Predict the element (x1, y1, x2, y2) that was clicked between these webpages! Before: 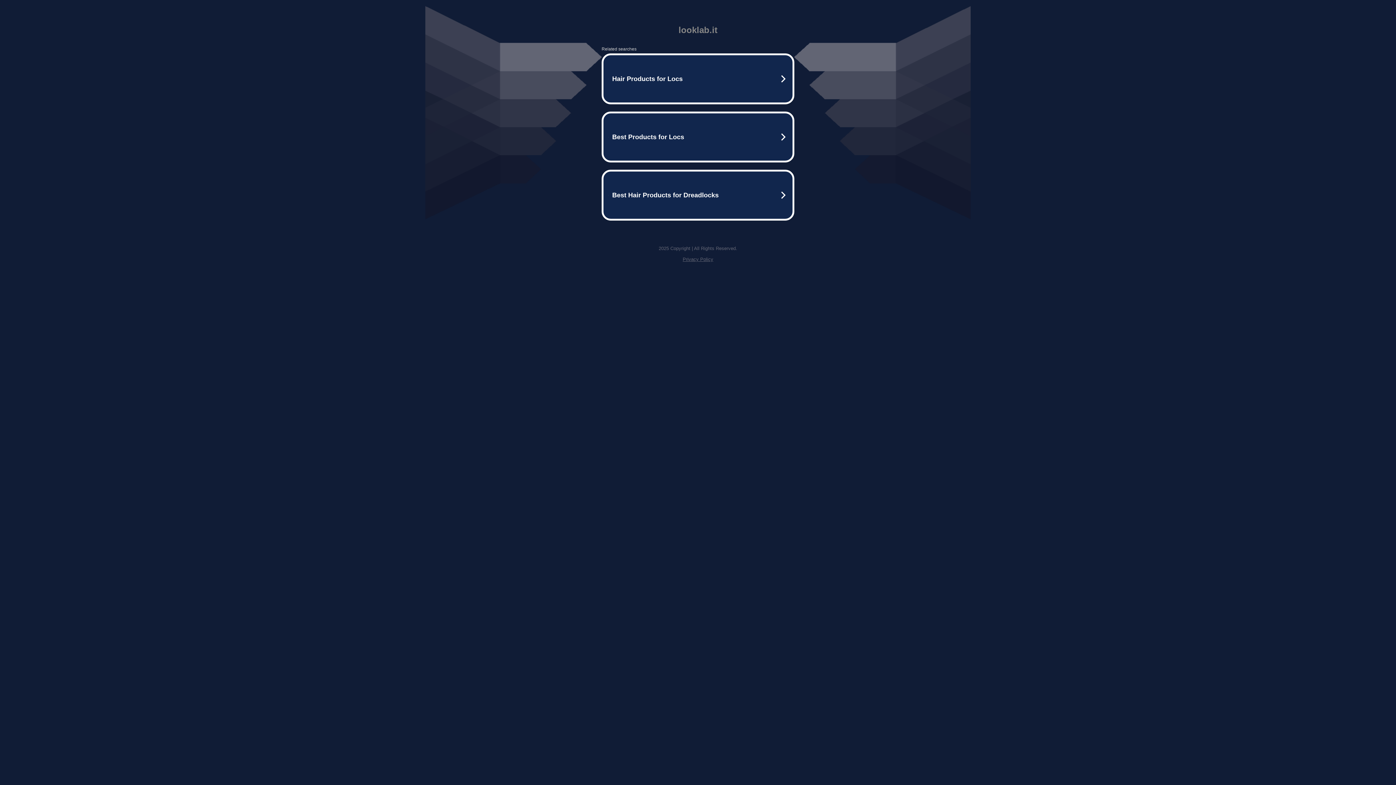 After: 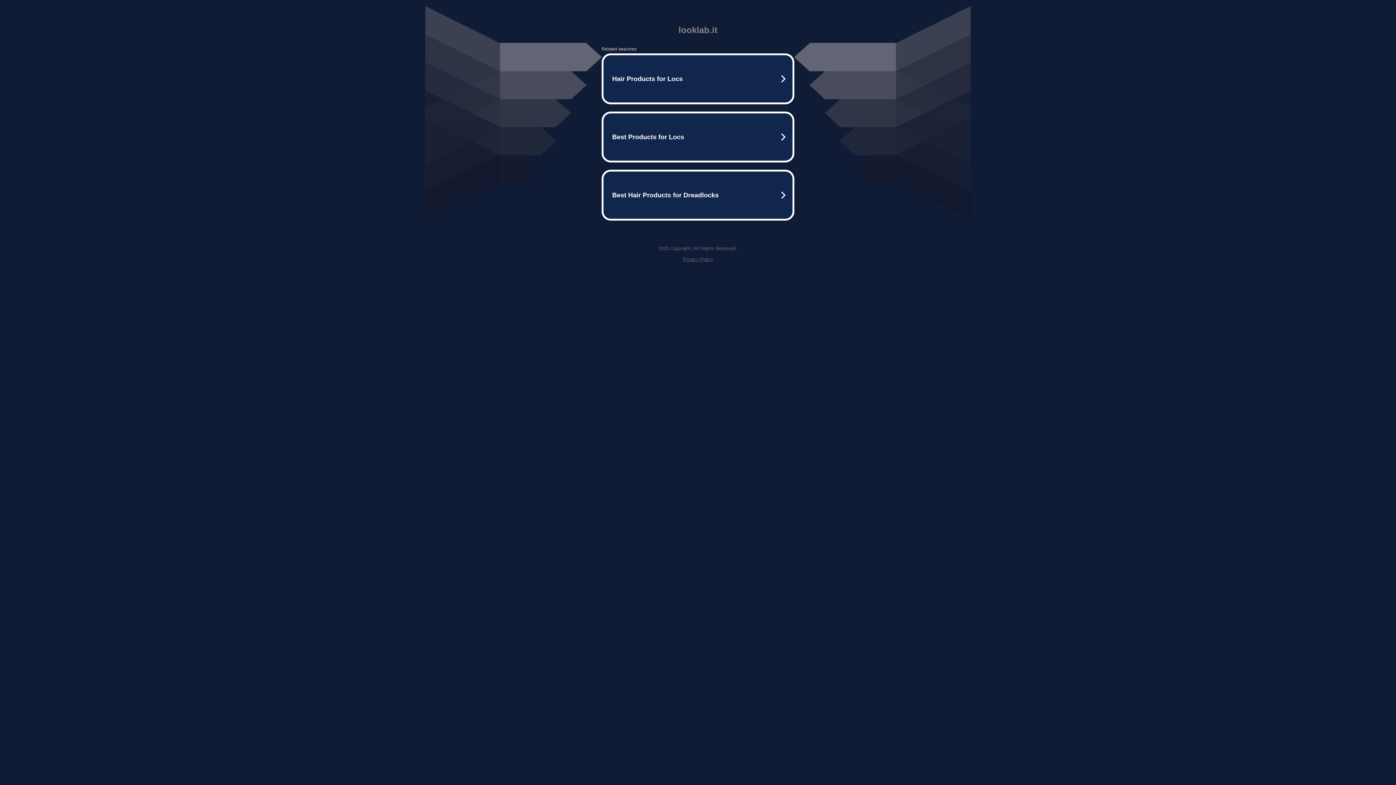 Action: bbox: (682, 256, 713, 262) label: Privacy Policy